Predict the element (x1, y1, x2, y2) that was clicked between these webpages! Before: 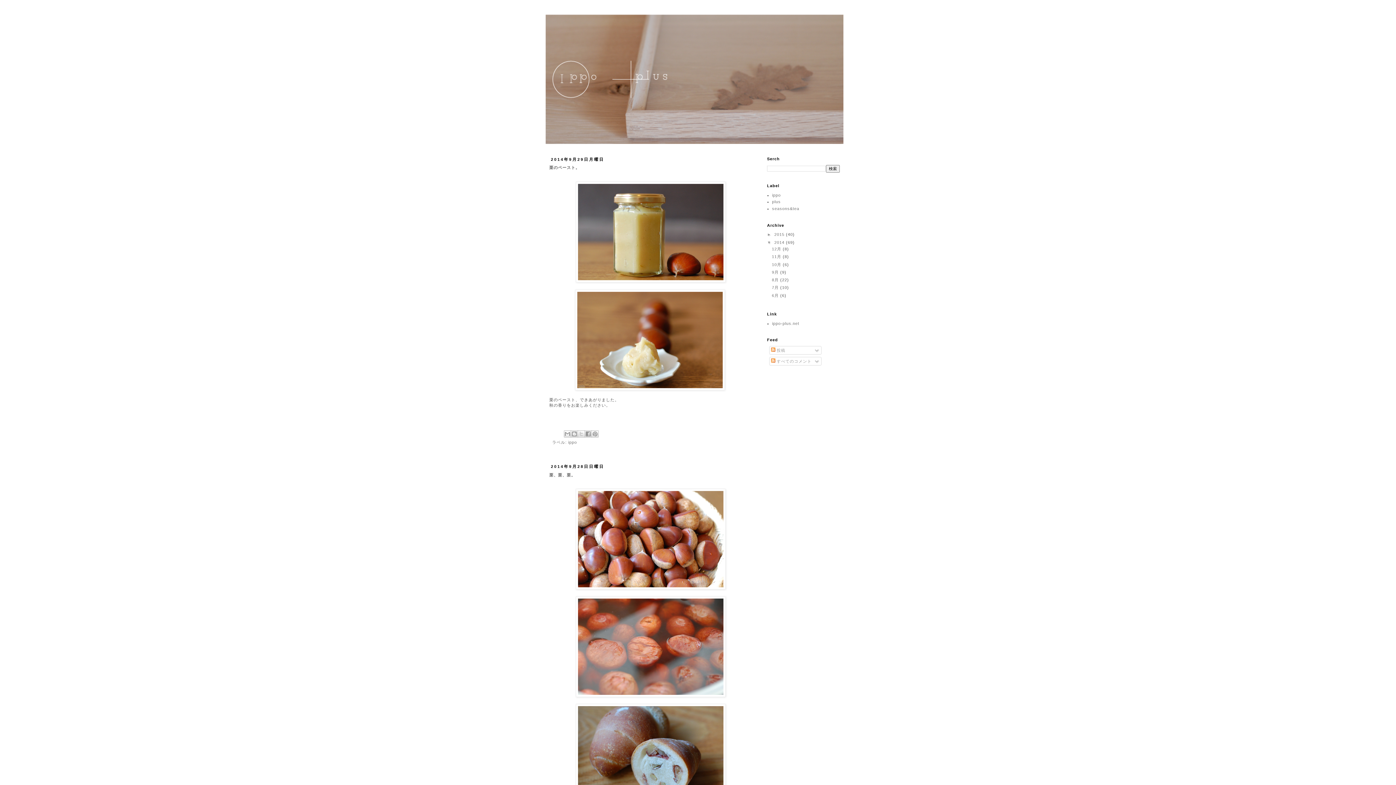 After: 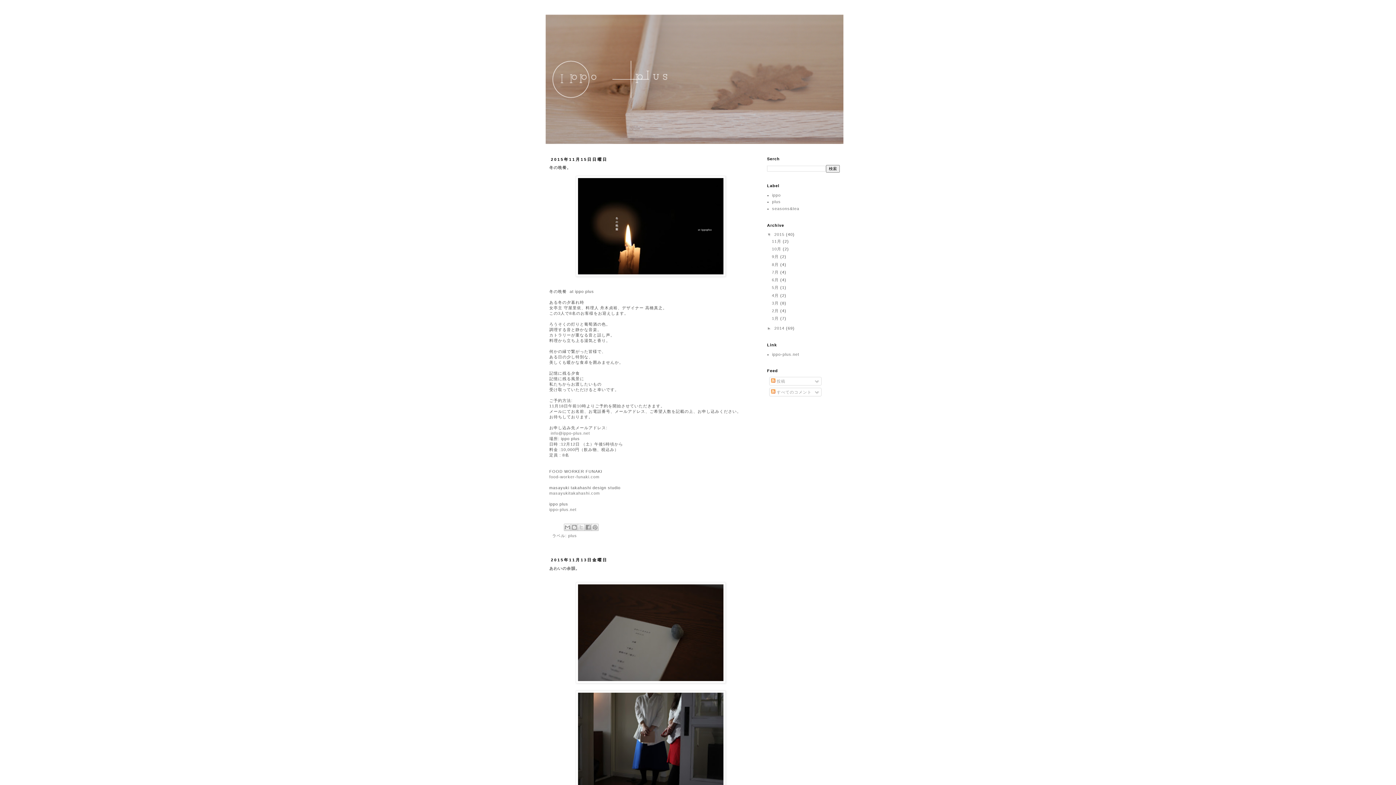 Action: bbox: (774, 232, 786, 236) label: 2015 